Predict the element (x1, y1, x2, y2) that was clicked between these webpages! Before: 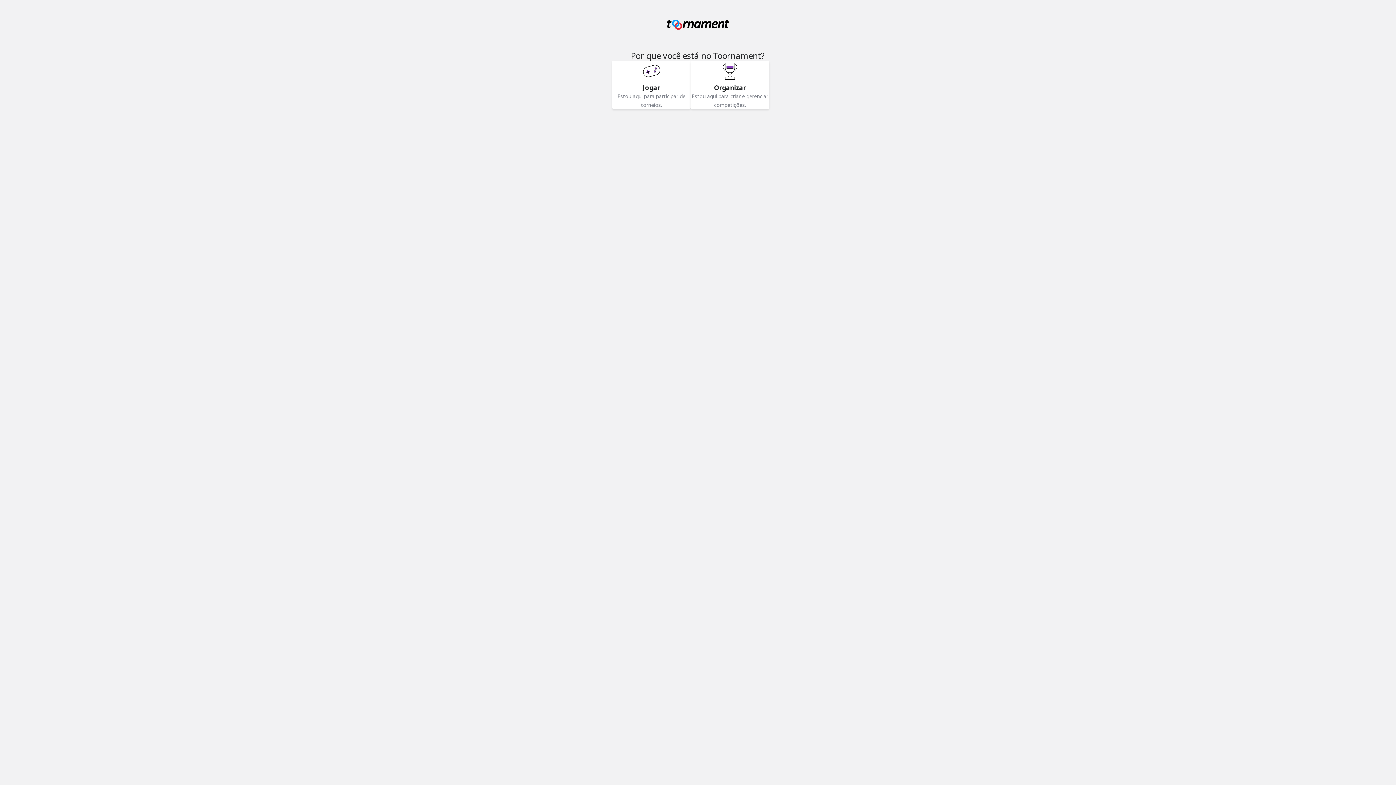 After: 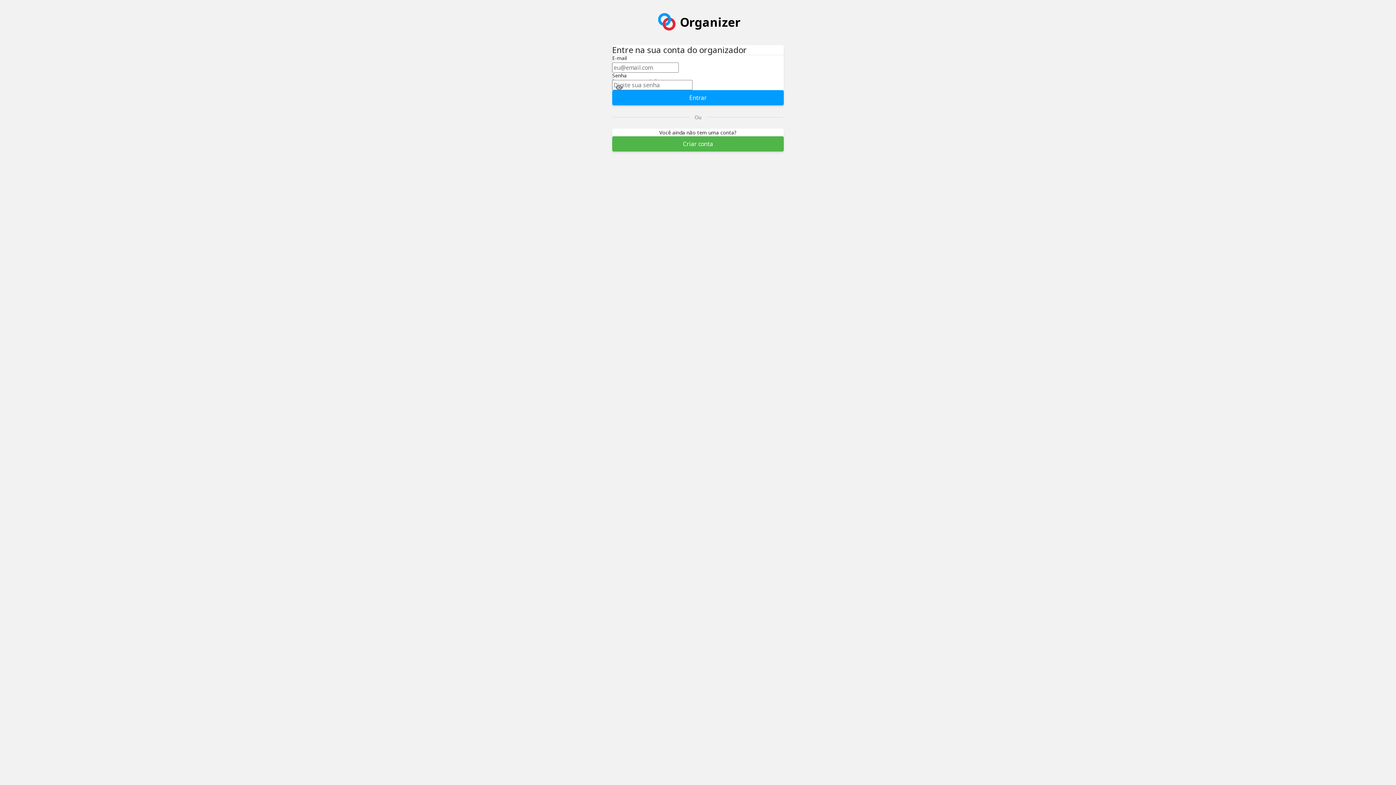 Action: bbox: (690, 60, 769, 109) label: Organizar
Estou aqui para criar e gerenciar competições.